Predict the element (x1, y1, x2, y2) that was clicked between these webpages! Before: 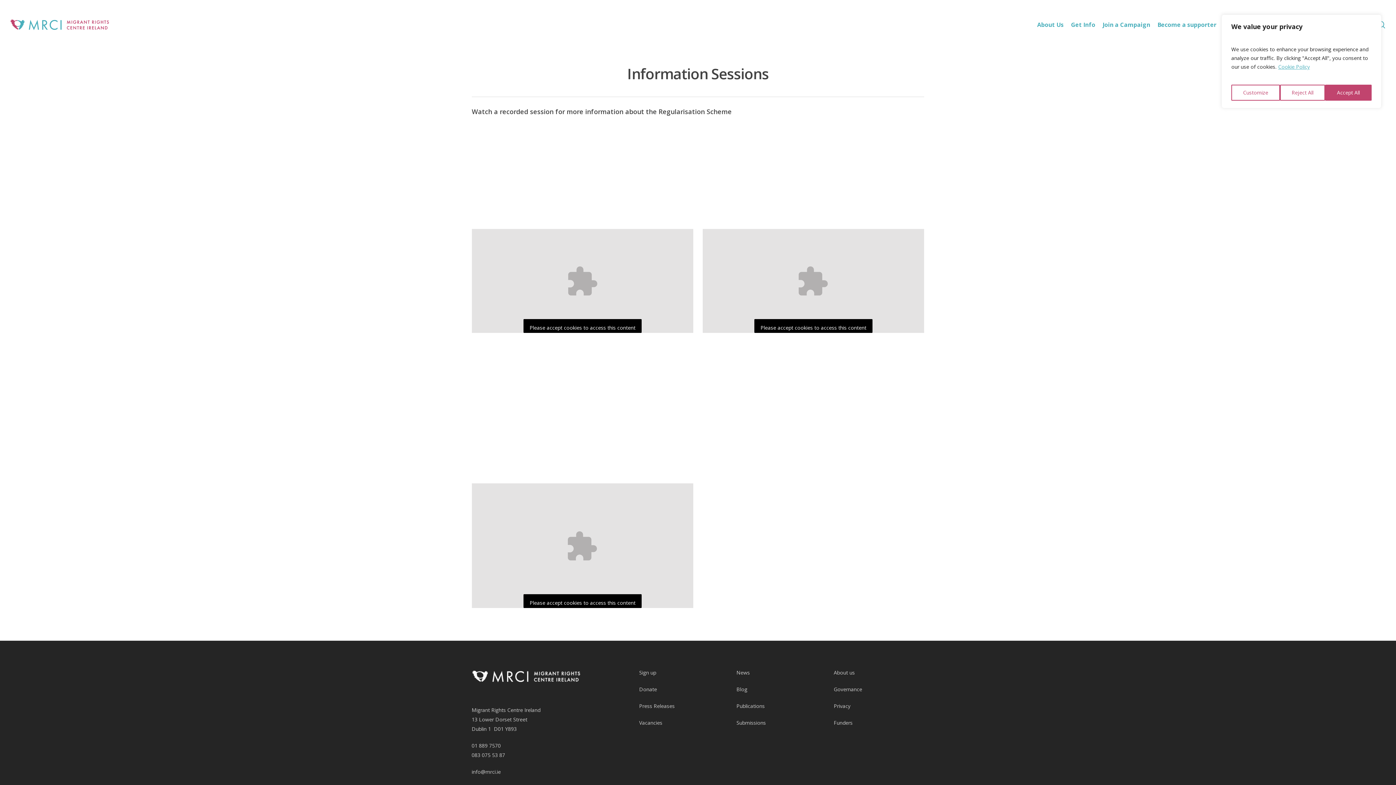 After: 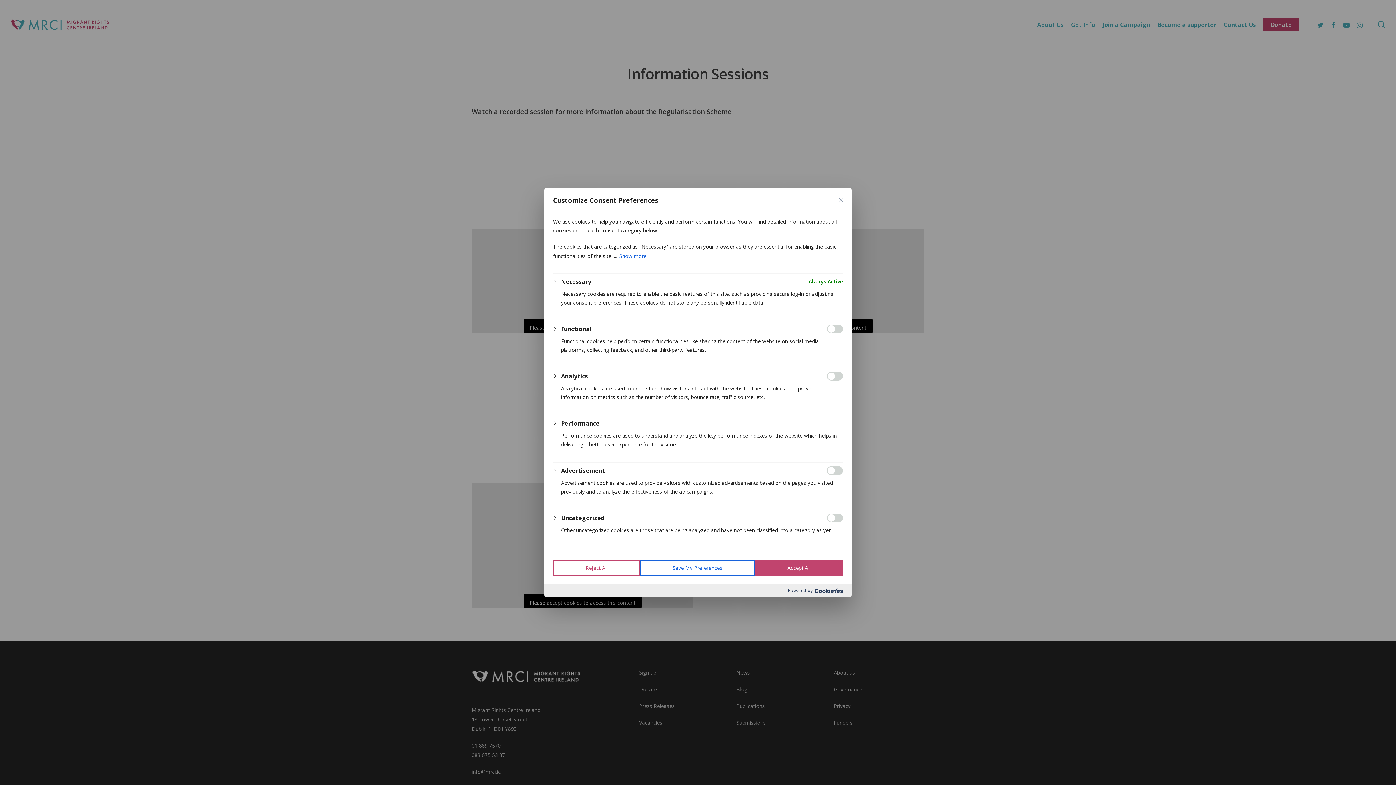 Action: label: Customize bbox: (1231, 84, 1280, 100)